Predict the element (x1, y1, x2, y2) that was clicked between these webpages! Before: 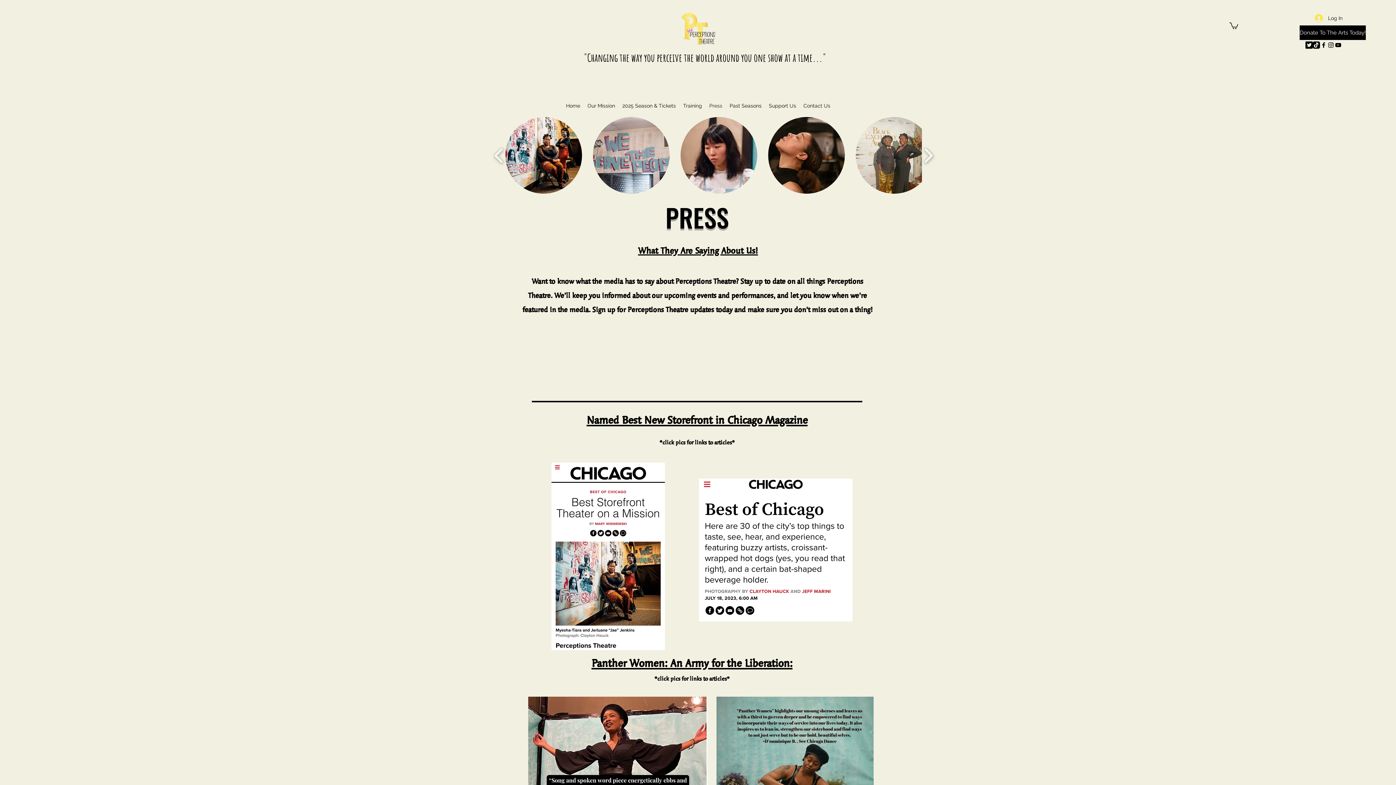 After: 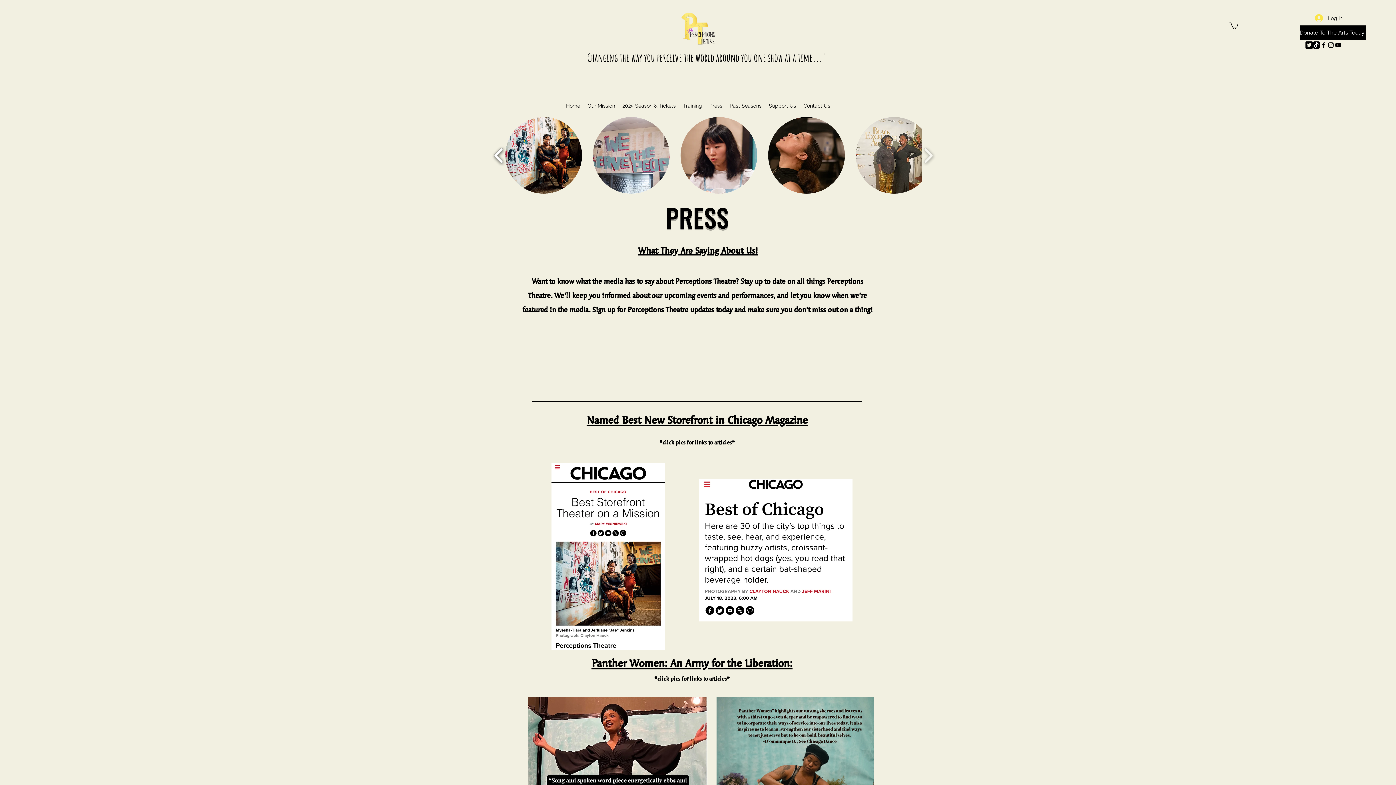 Action: label: play backward bbox: (490, 132, 507, 178)